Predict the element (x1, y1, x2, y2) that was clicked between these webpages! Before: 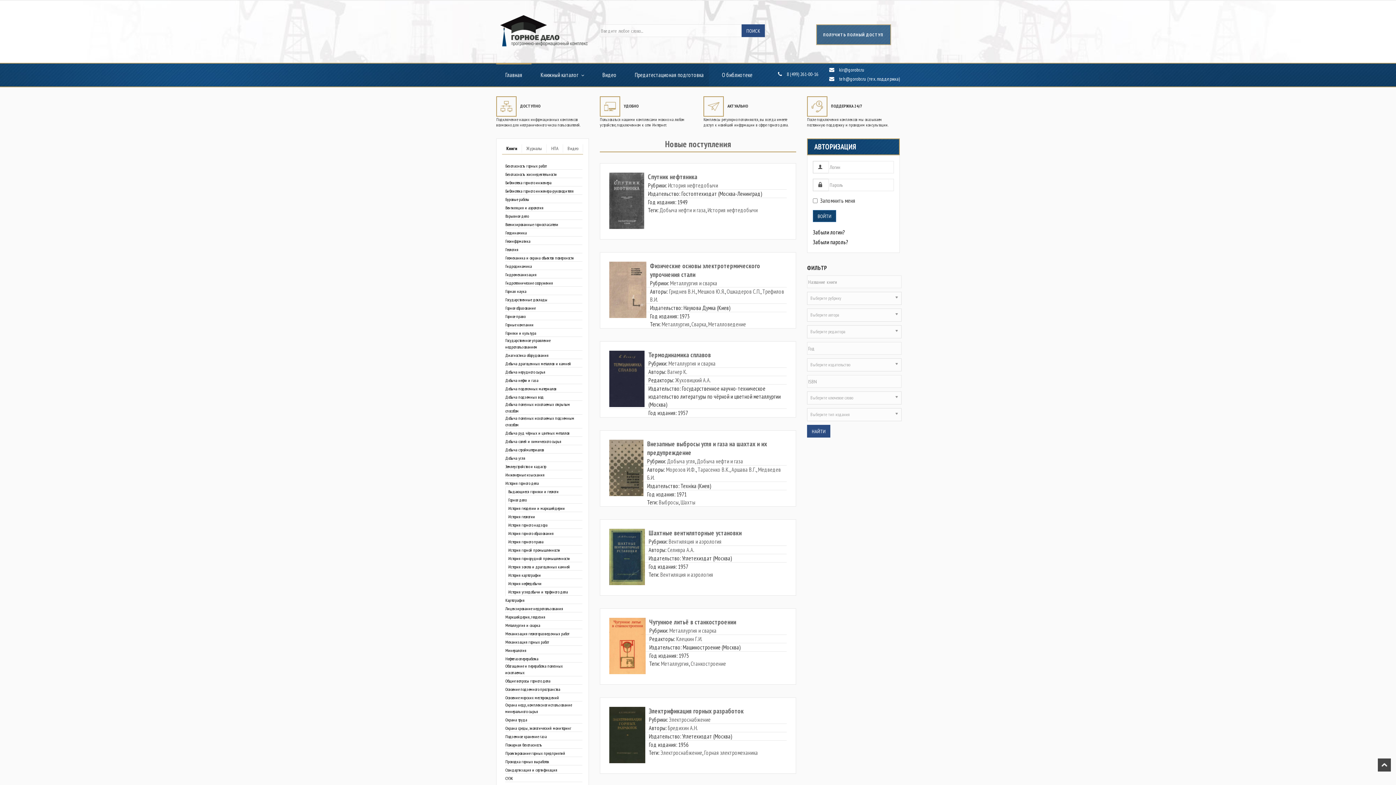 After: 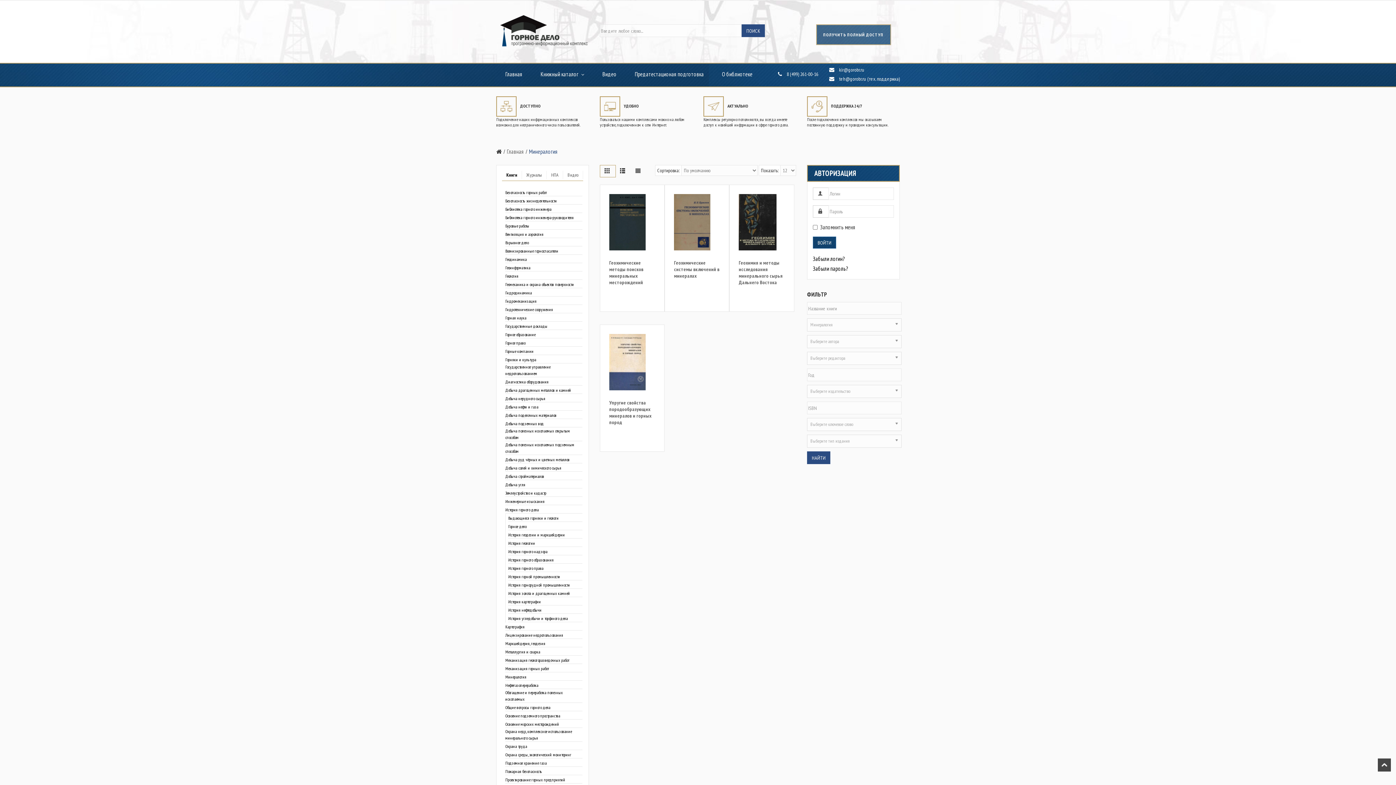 Action: bbox: (505, 647, 582, 654) label: Минералогия